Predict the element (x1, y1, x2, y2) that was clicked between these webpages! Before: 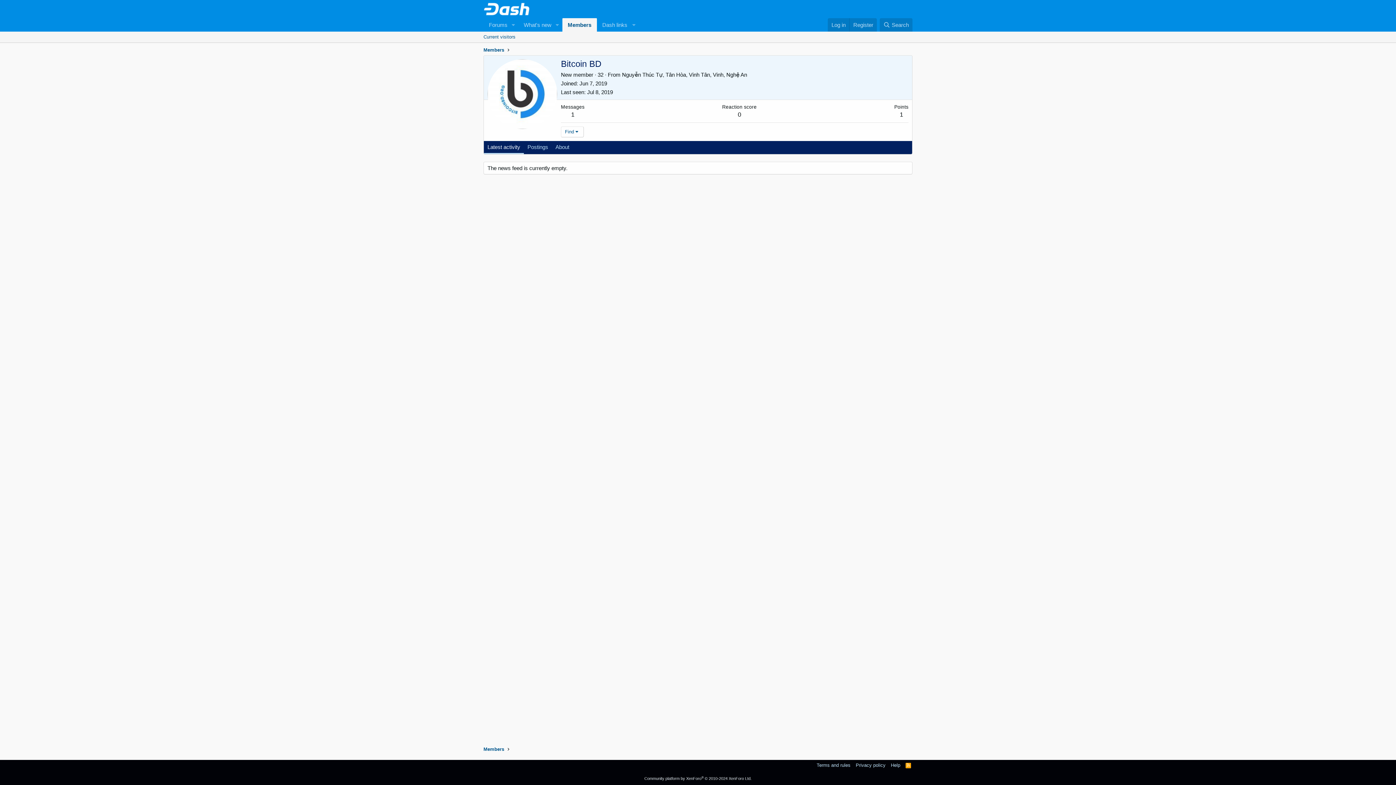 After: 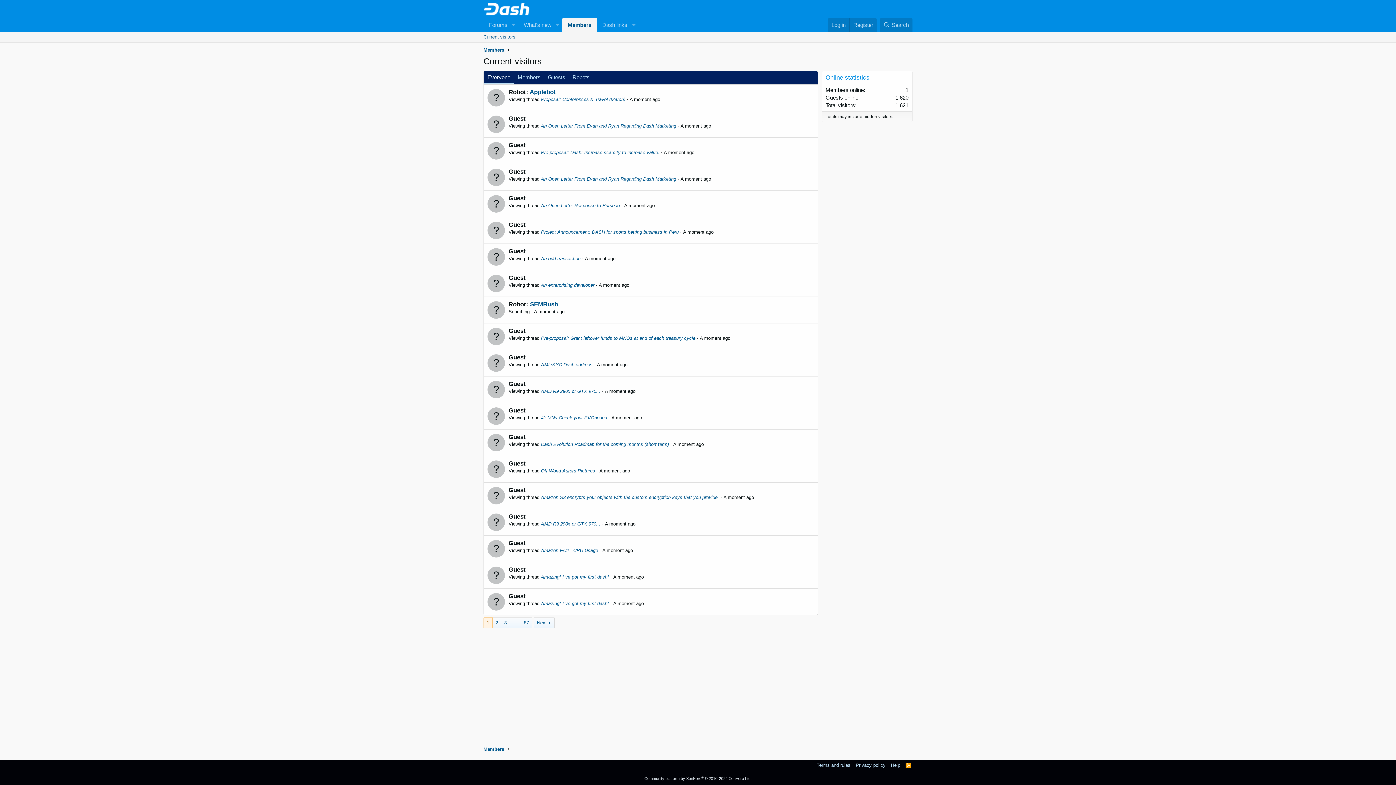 Action: bbox: (480, 31, 518, 42) label: Current visitors